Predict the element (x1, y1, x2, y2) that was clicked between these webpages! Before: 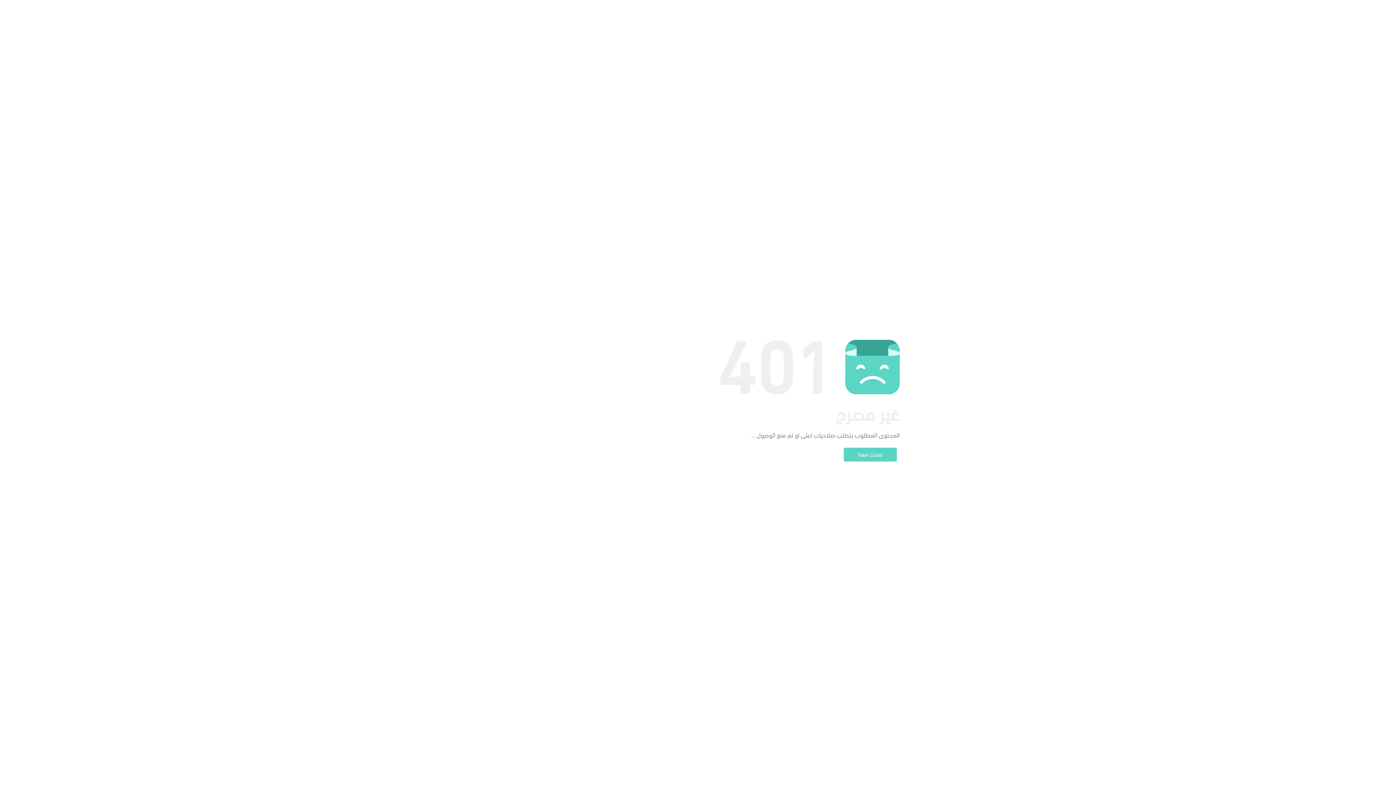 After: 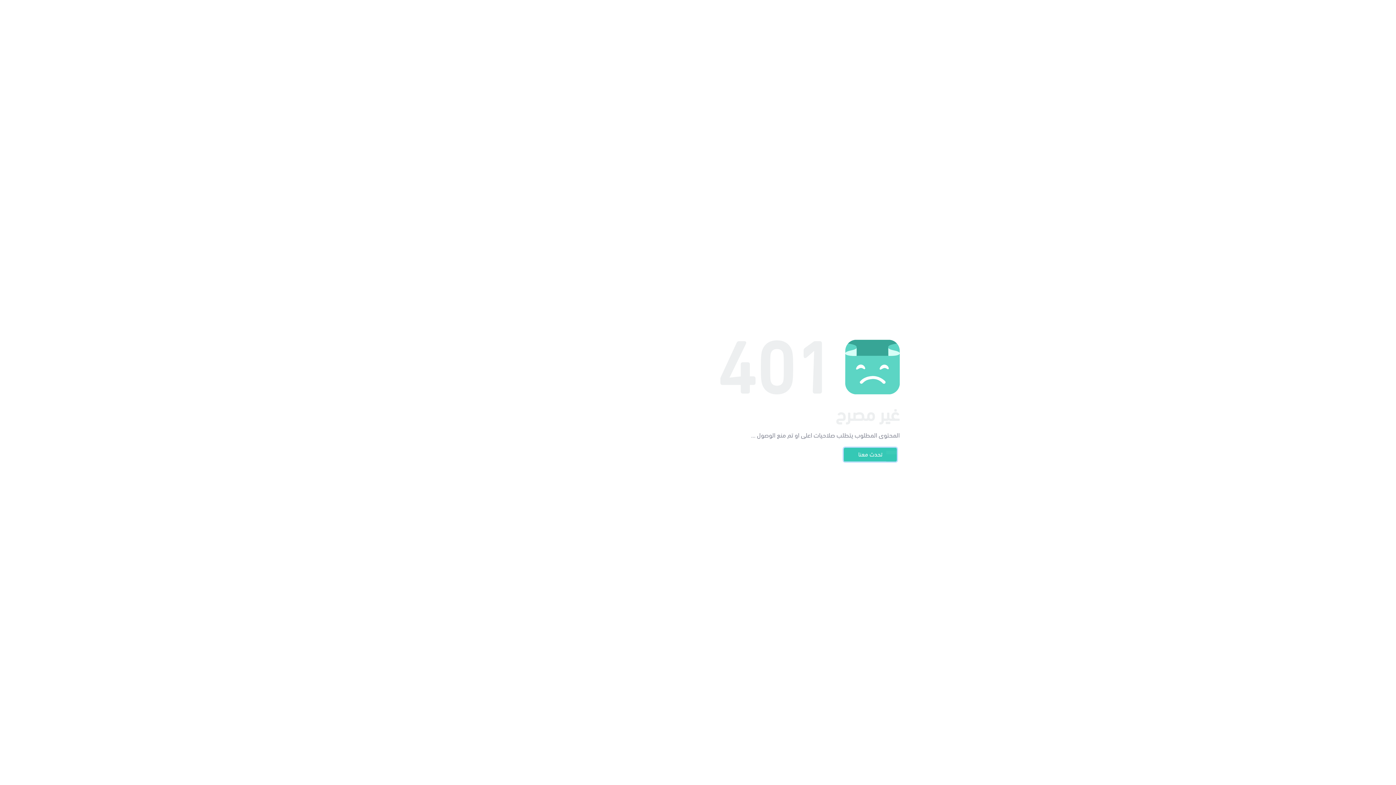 Action: bbox: (844, 448, 897, 461) label: تحدث معنا